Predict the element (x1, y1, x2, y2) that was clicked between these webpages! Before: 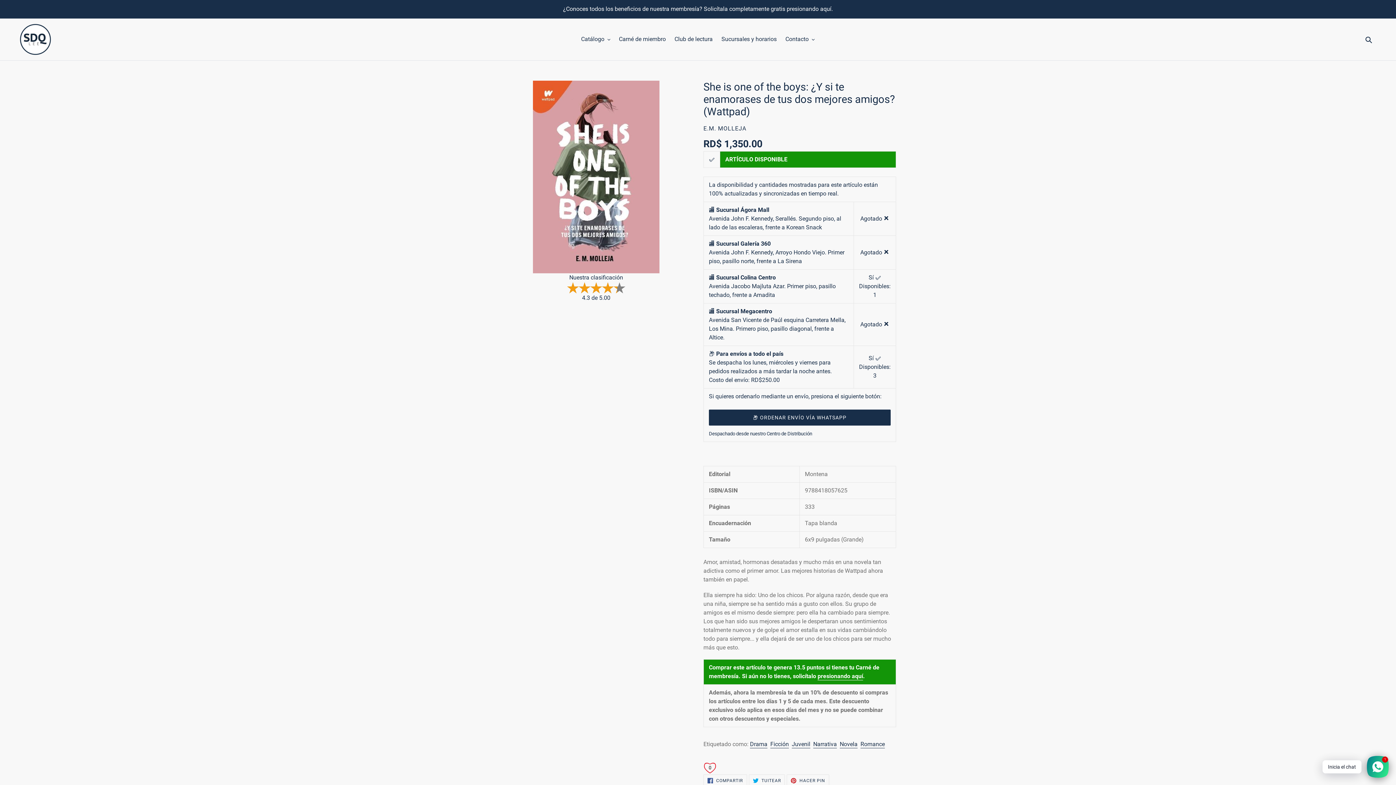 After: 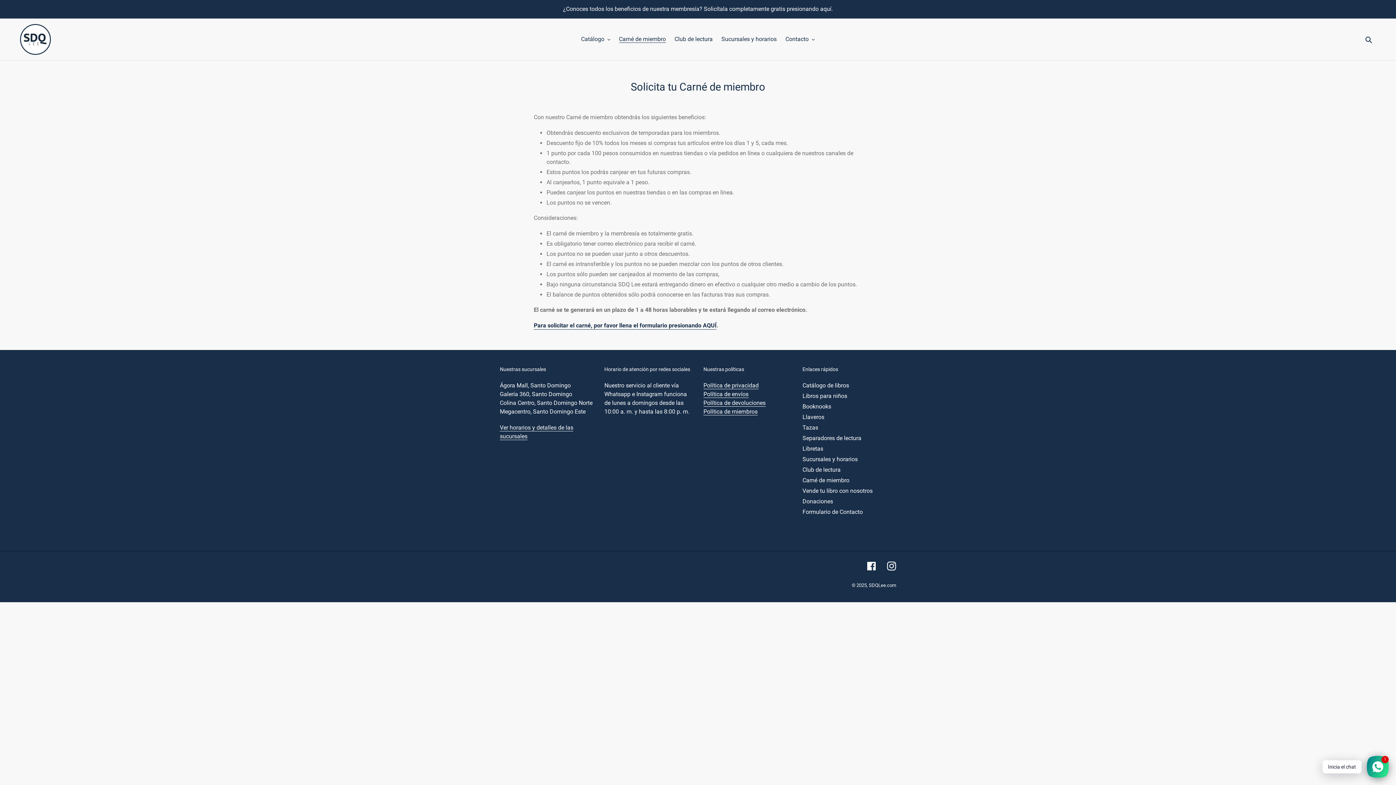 Action: label: Carné de miembro bbox: (615, 33, 669, 44)